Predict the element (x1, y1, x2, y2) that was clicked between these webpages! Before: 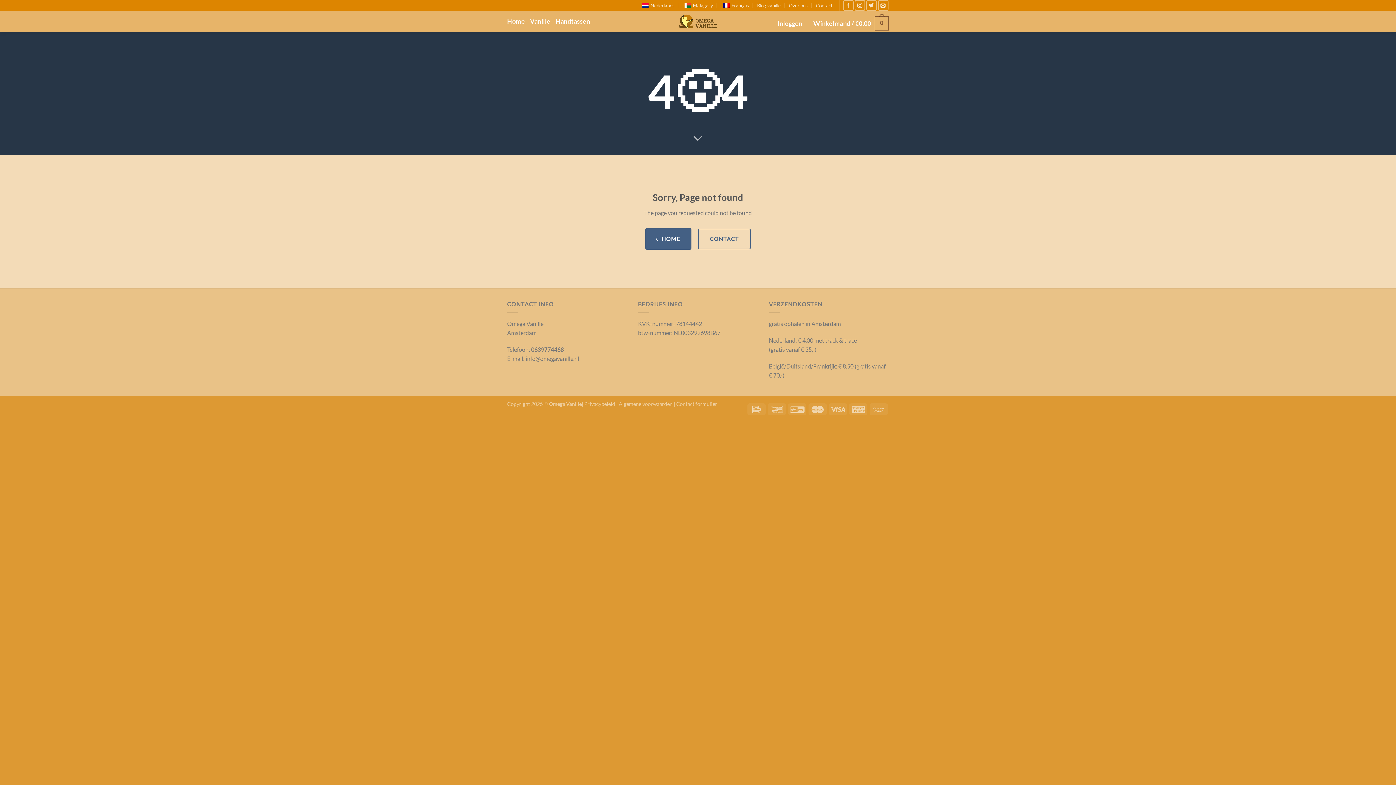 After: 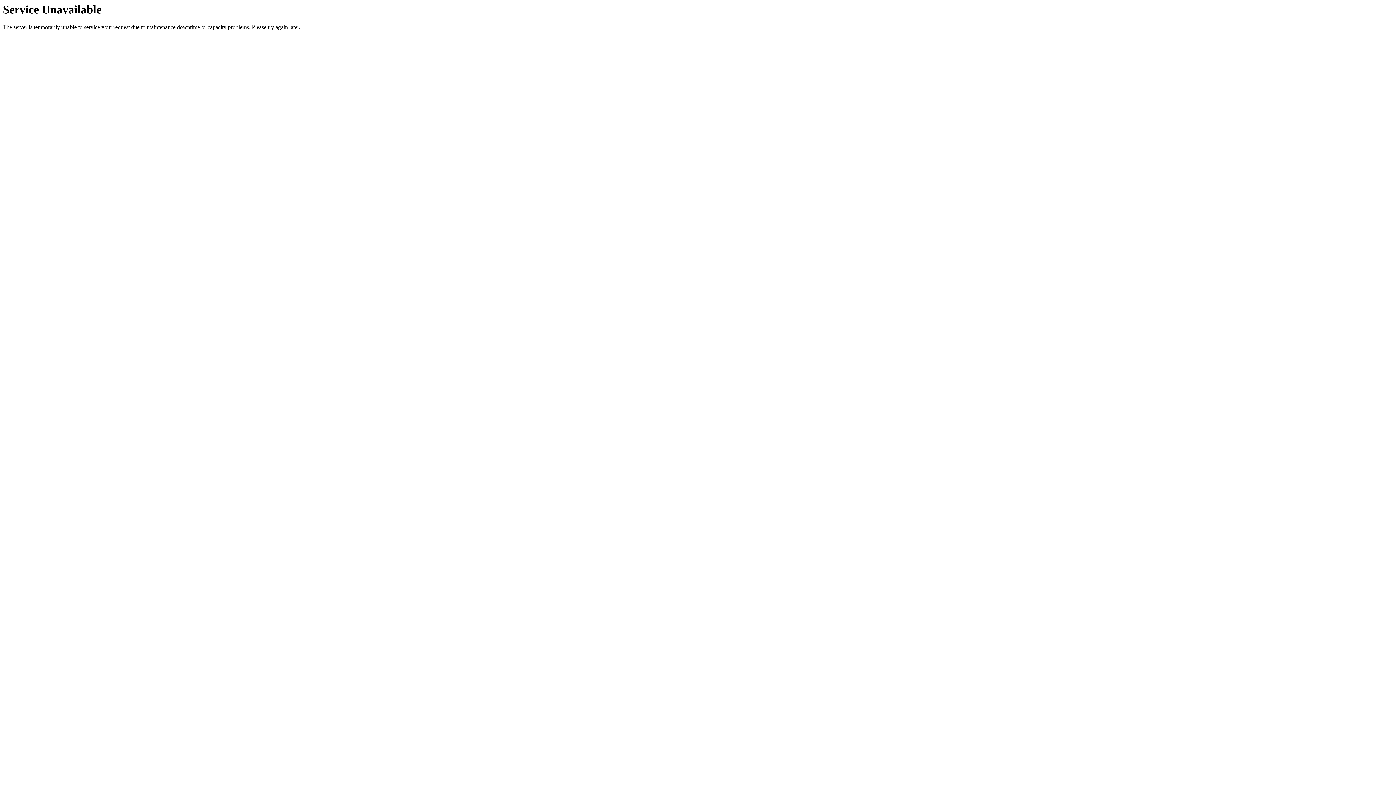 Action: bbox: (584, 401, 615, 407) label: Privacybeleid